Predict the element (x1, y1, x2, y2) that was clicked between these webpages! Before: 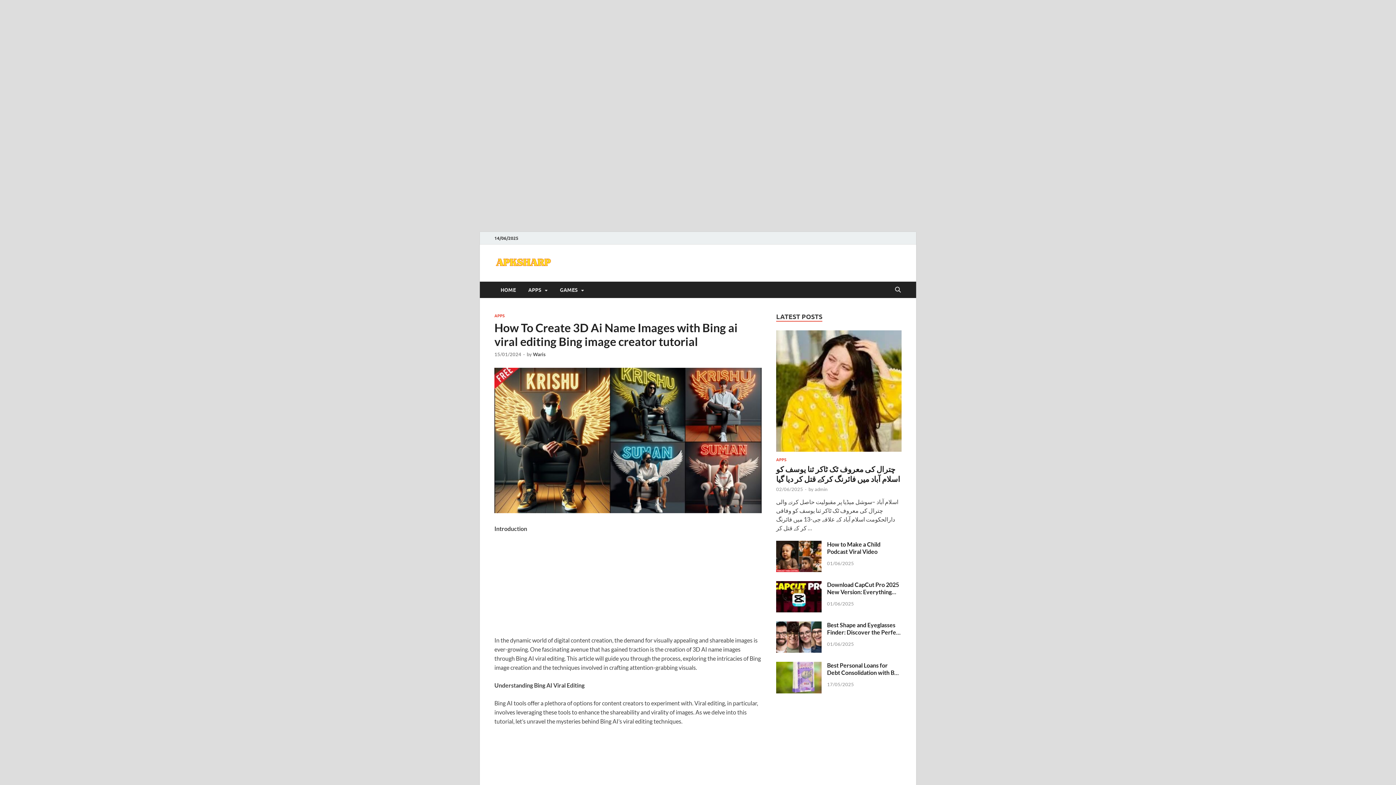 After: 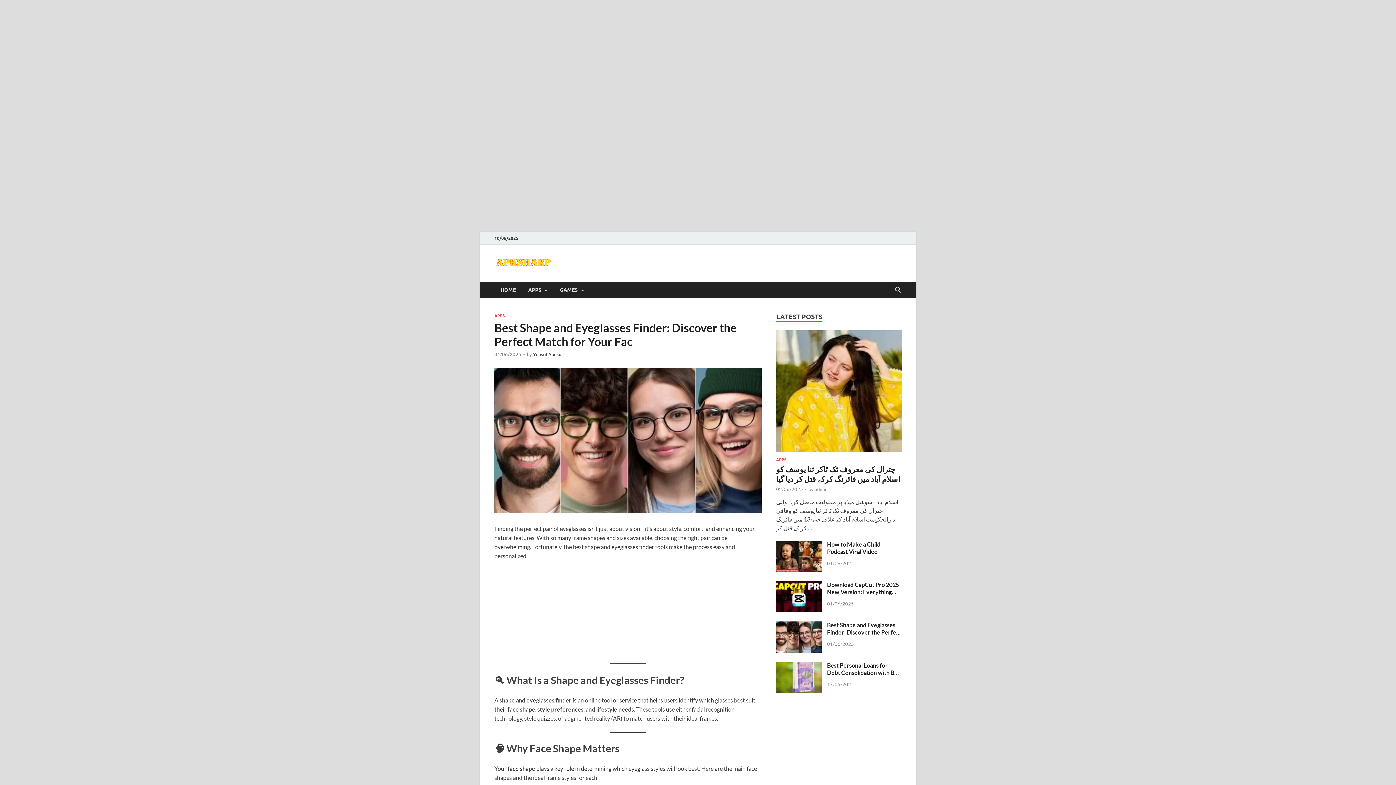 Action: bbox: (776, 622, 821, 629)